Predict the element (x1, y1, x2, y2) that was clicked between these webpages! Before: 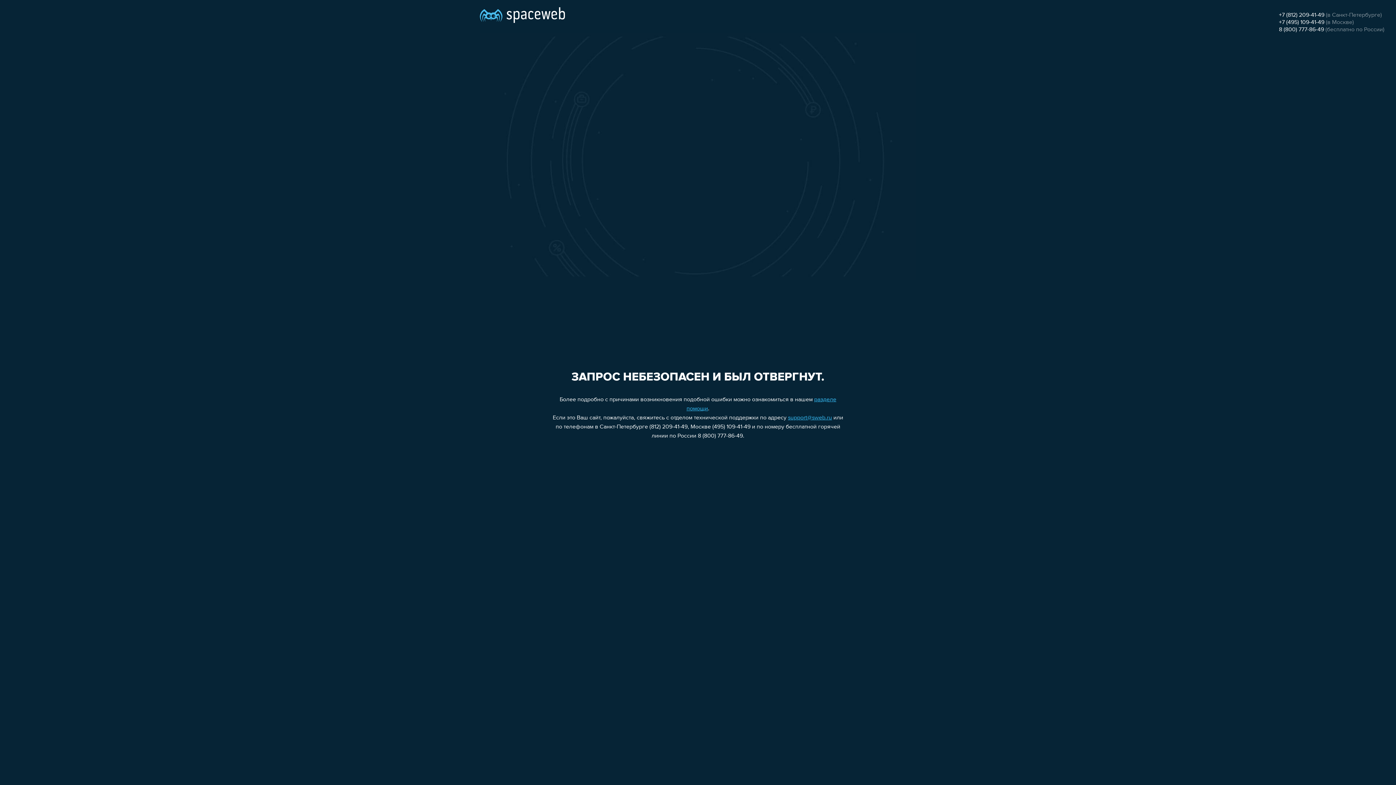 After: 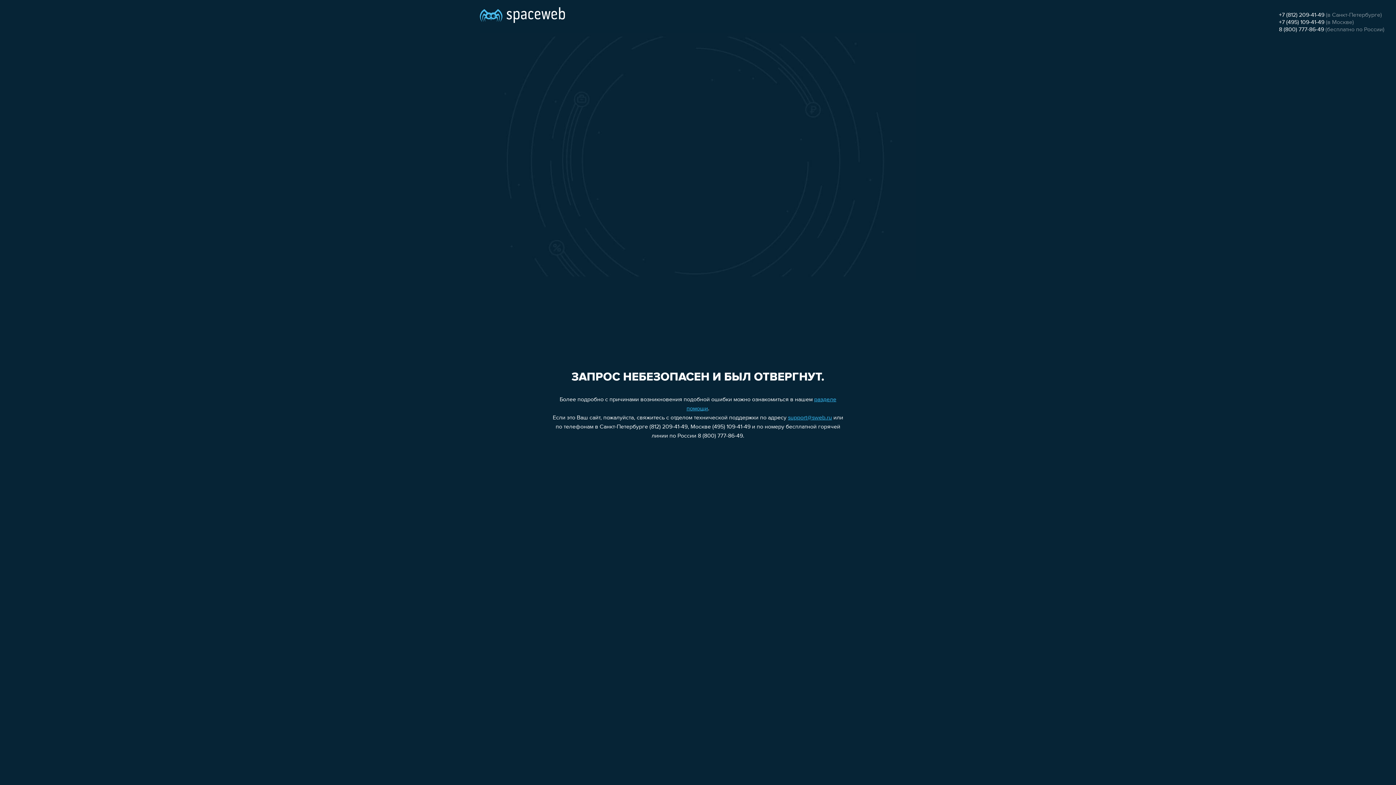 Action: label: support@sweb.ru bbox: (788, 415, 832, 421)